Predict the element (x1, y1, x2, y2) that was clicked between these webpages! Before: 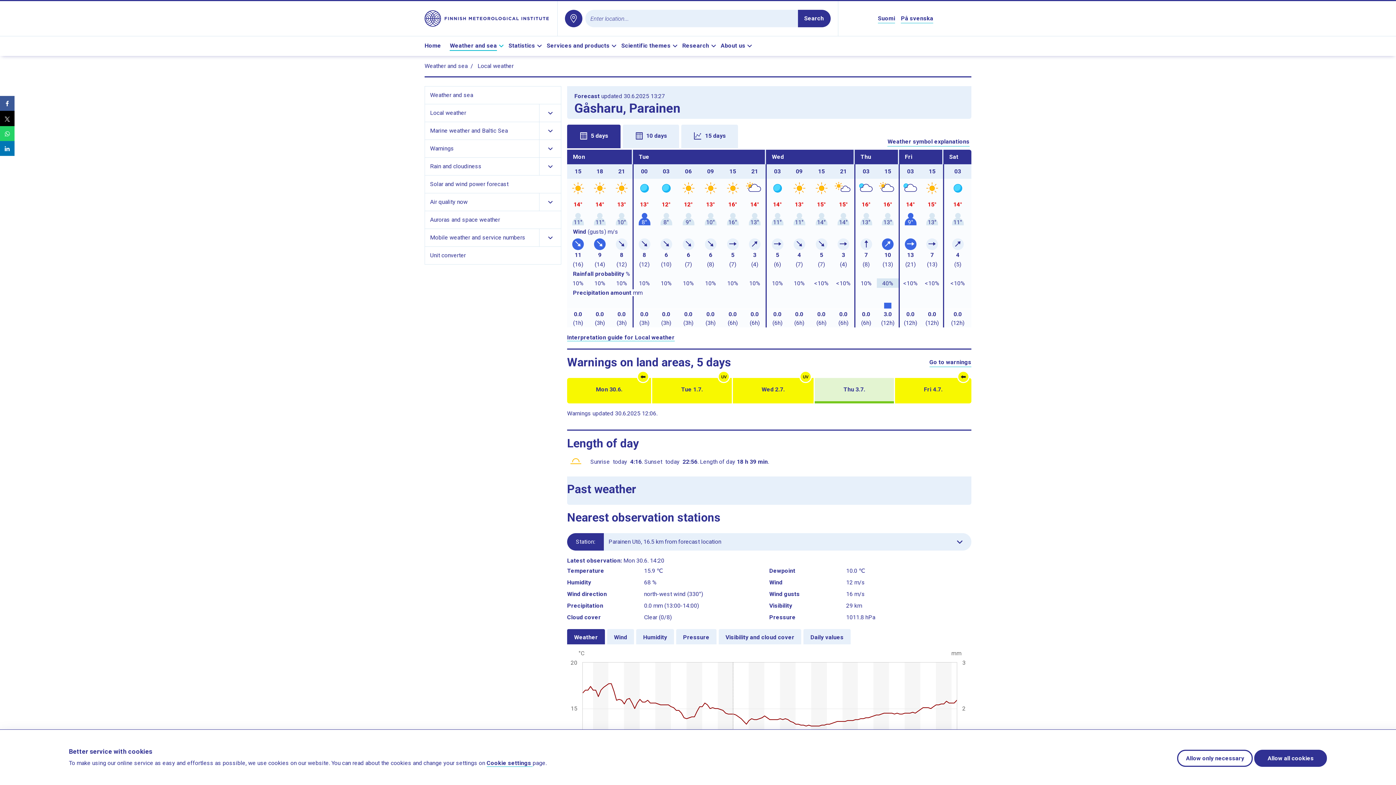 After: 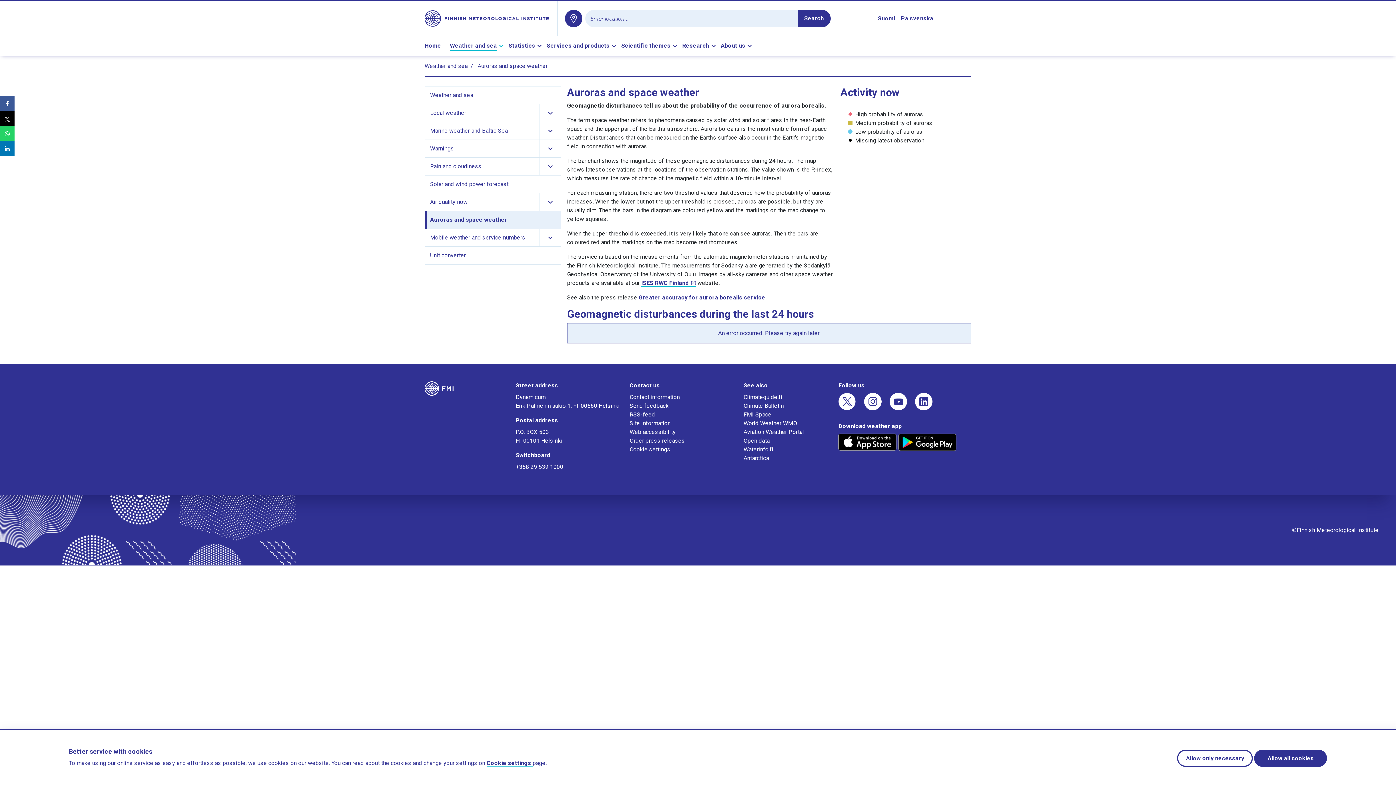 Action: label: Auroras and space weather bbox: (427, 211, 561, 228)